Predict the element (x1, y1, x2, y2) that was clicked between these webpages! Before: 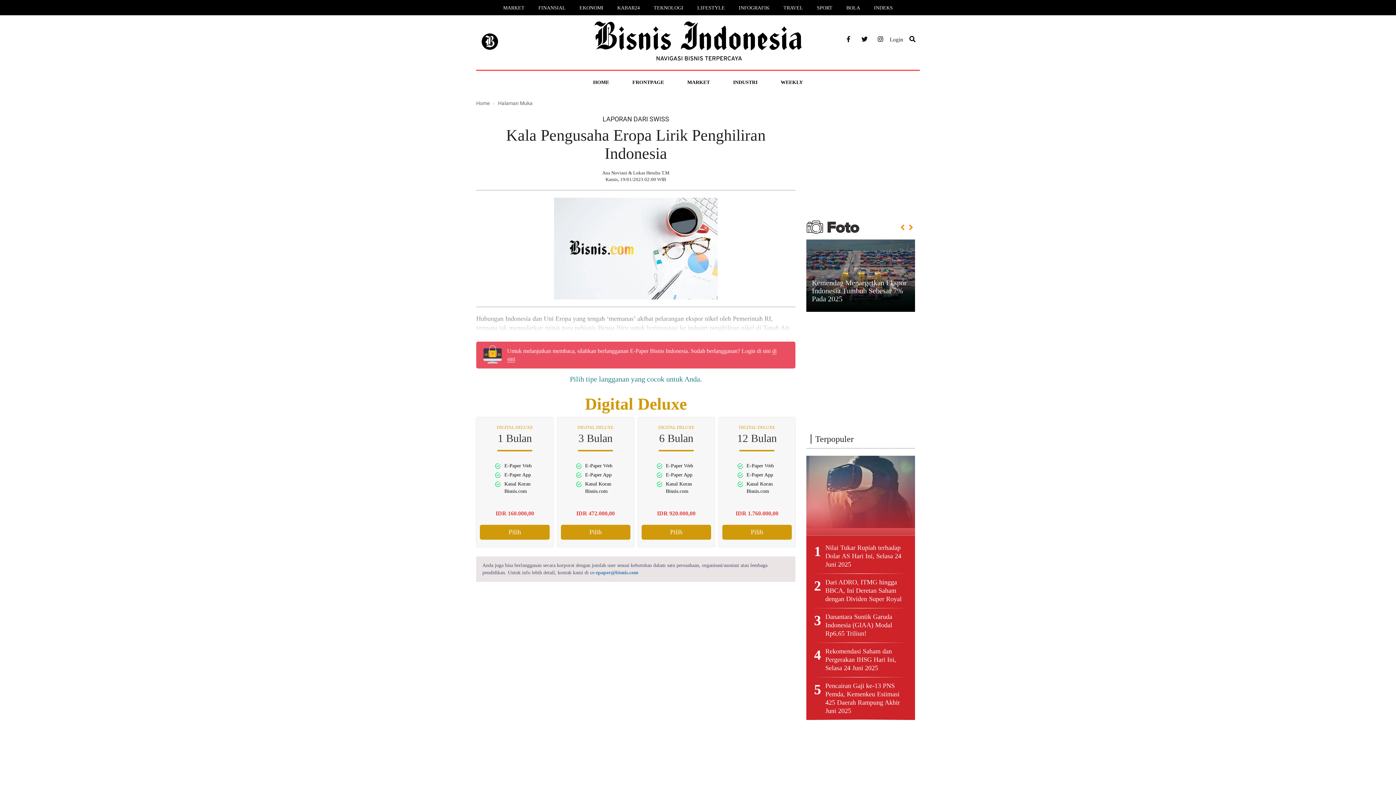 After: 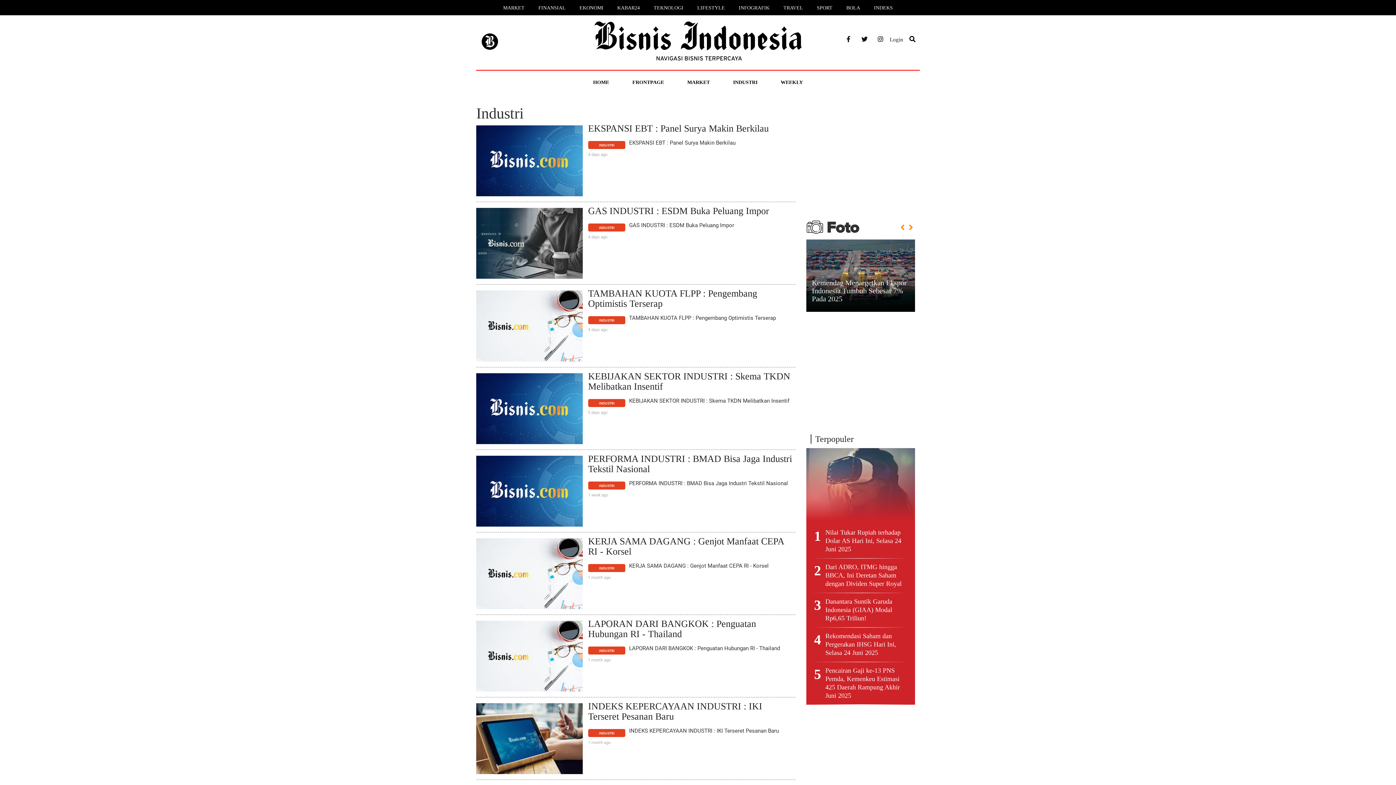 Action: label: INDUSTRI bbox: (733, 79, 757, 84)